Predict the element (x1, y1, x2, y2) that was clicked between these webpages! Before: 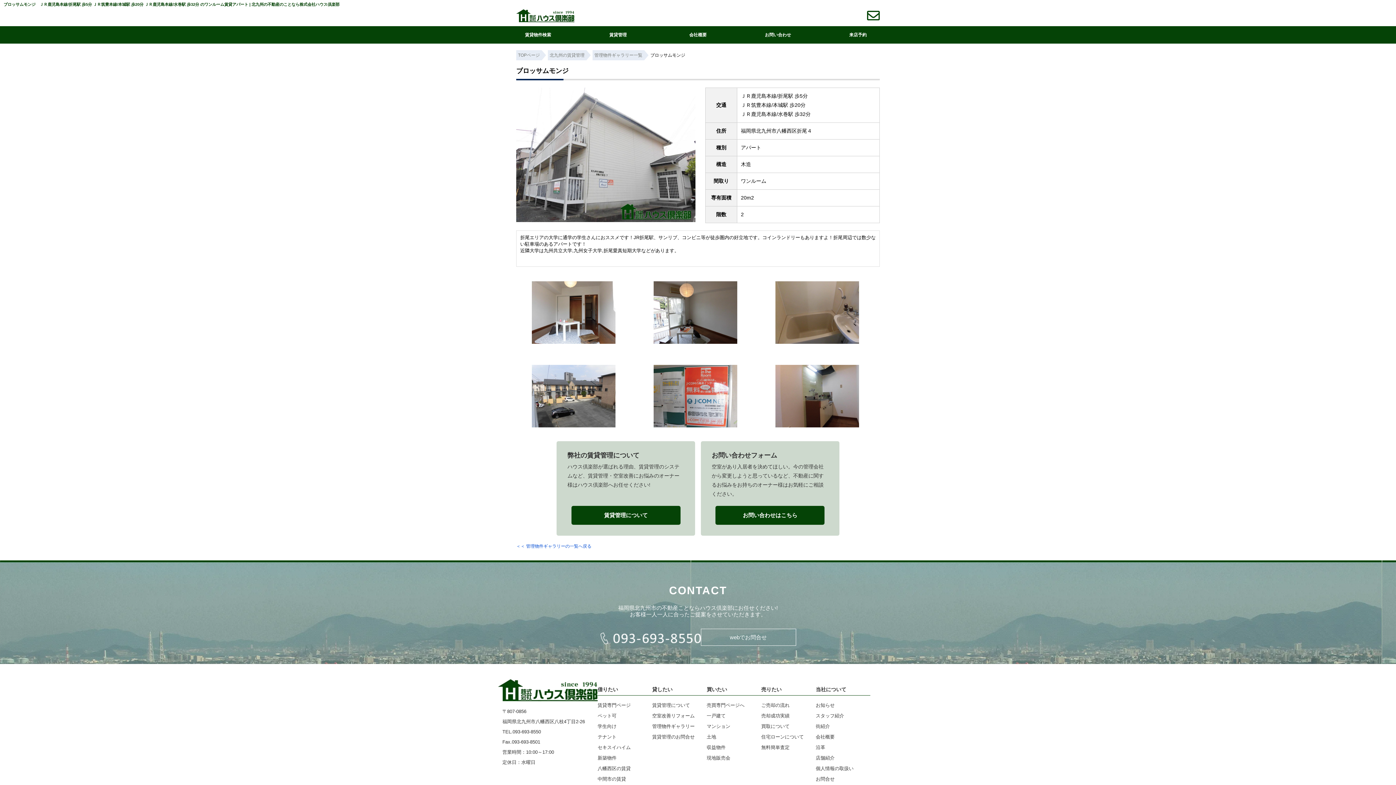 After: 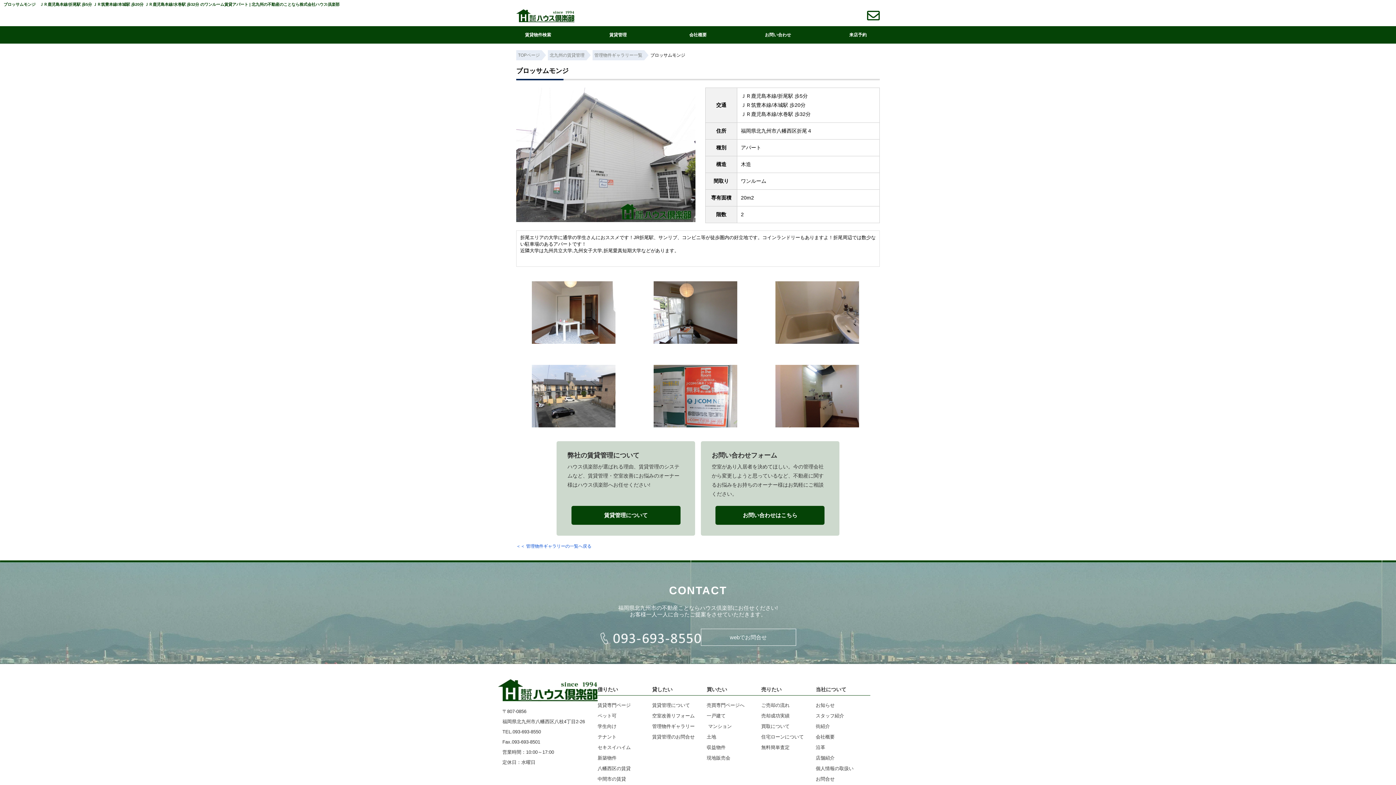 Action: label: マンション bbox: (706, 722, 761, 731)